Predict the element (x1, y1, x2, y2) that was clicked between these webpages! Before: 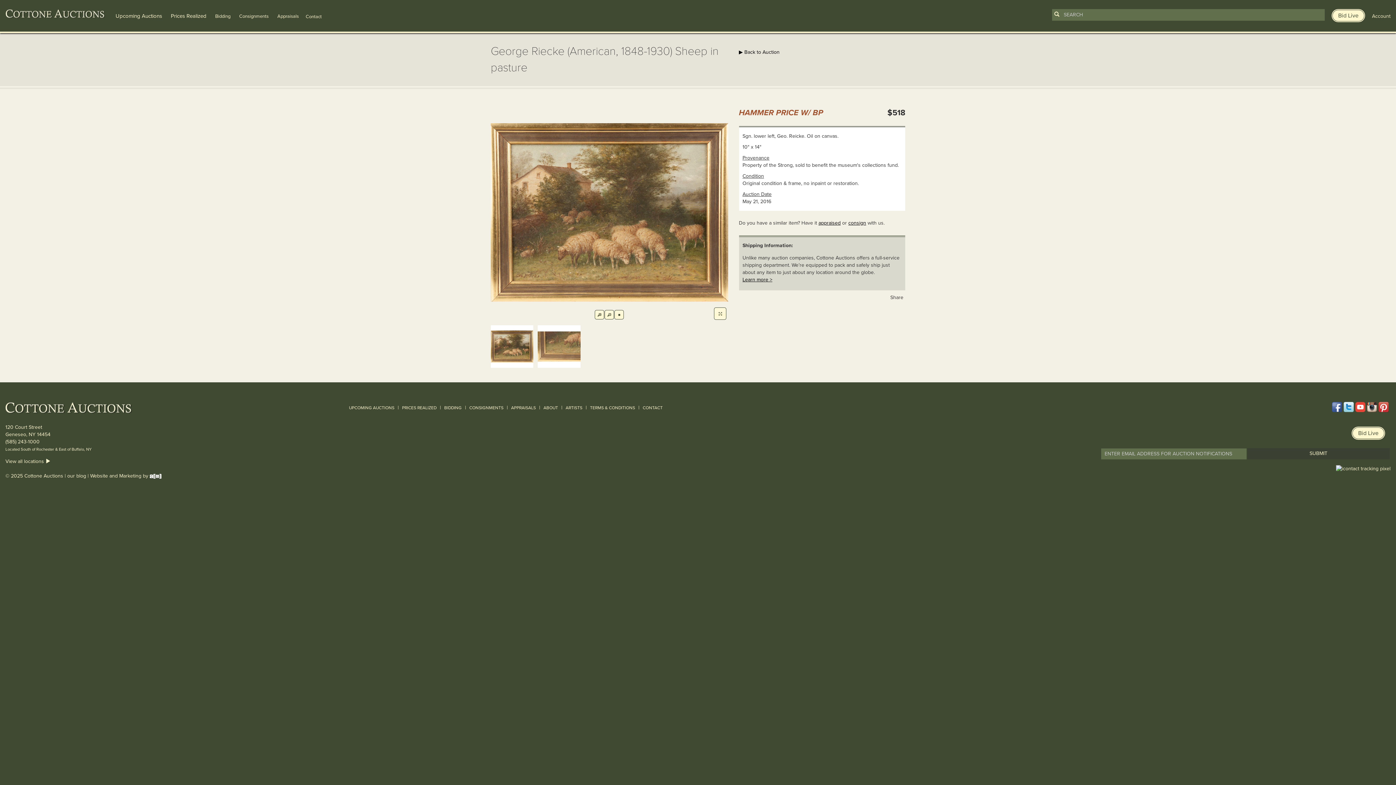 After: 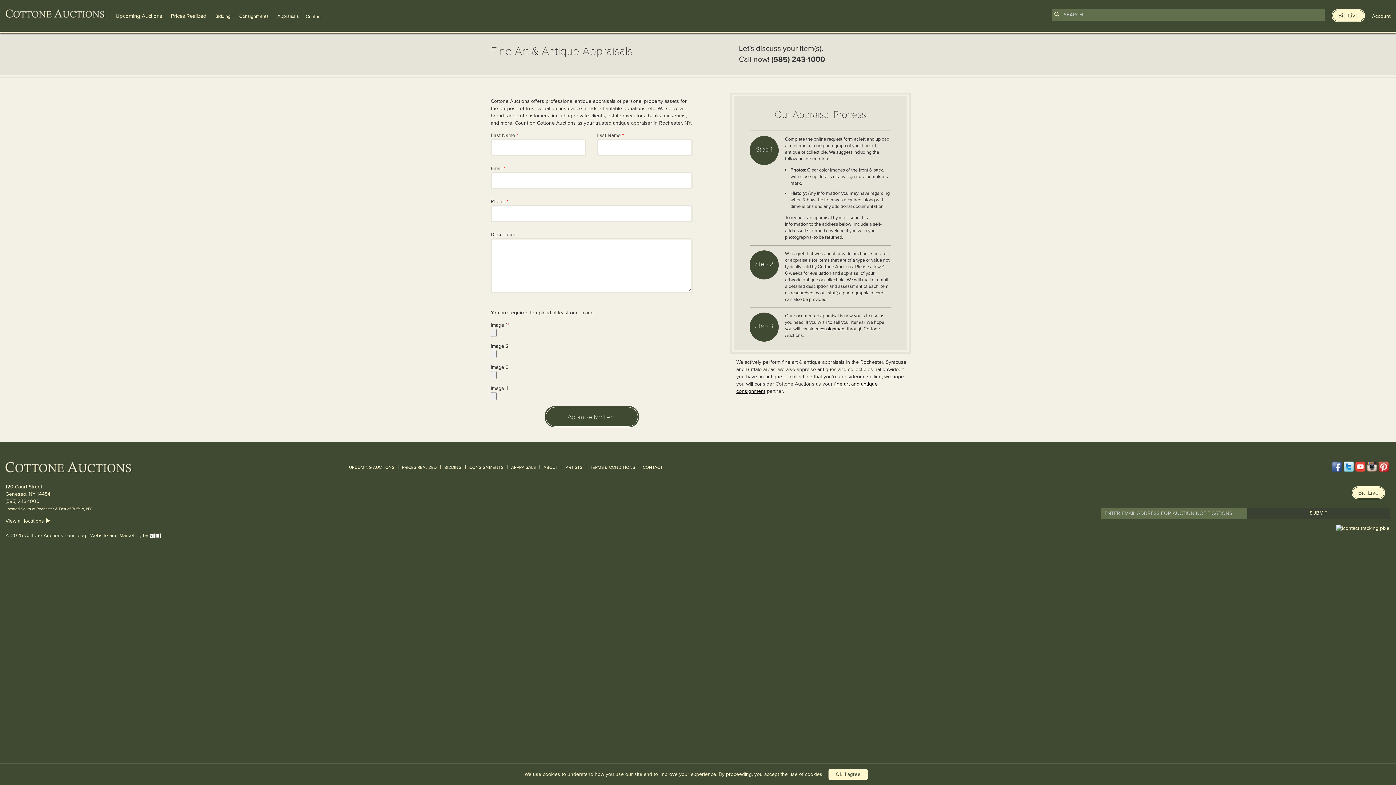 Action: label: Appraisals bbox: (277, 13, 298, 19)